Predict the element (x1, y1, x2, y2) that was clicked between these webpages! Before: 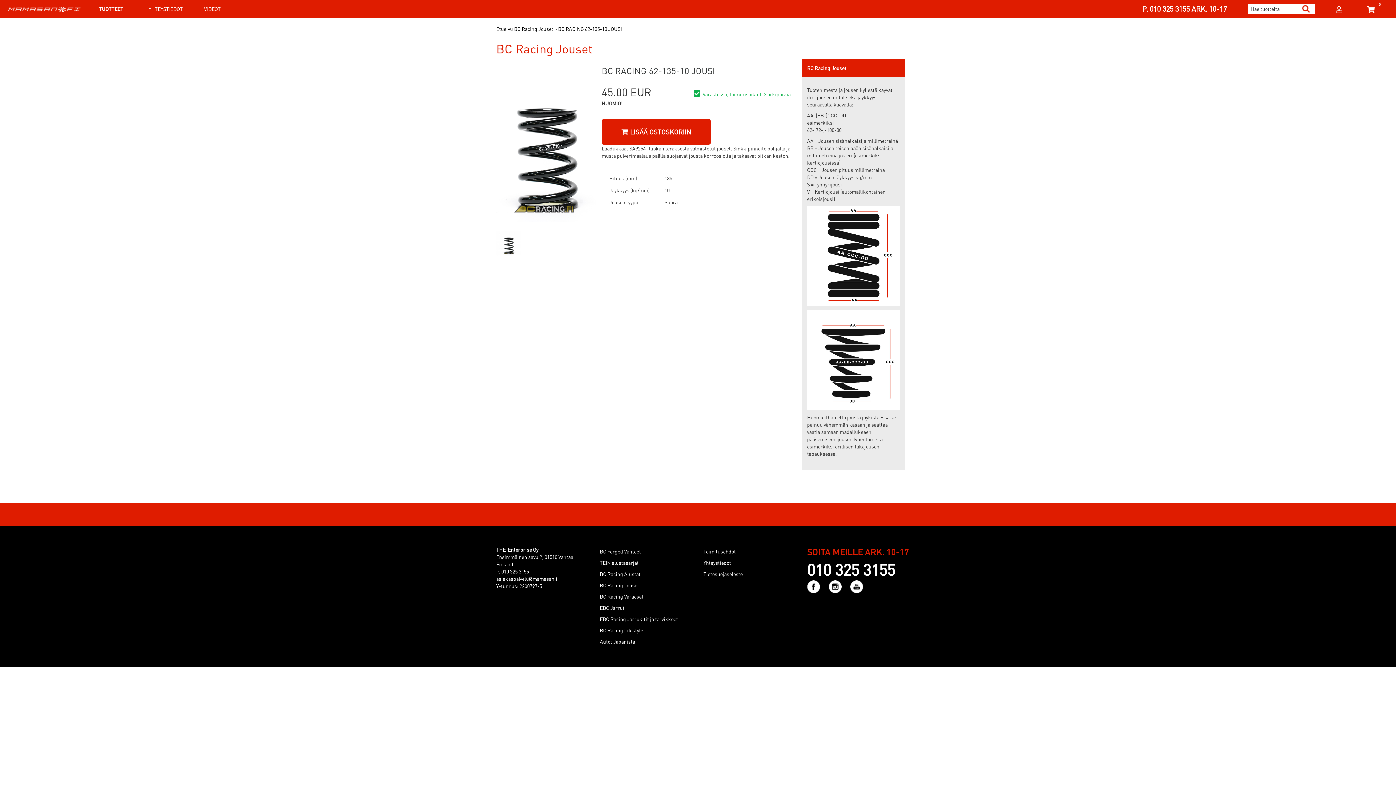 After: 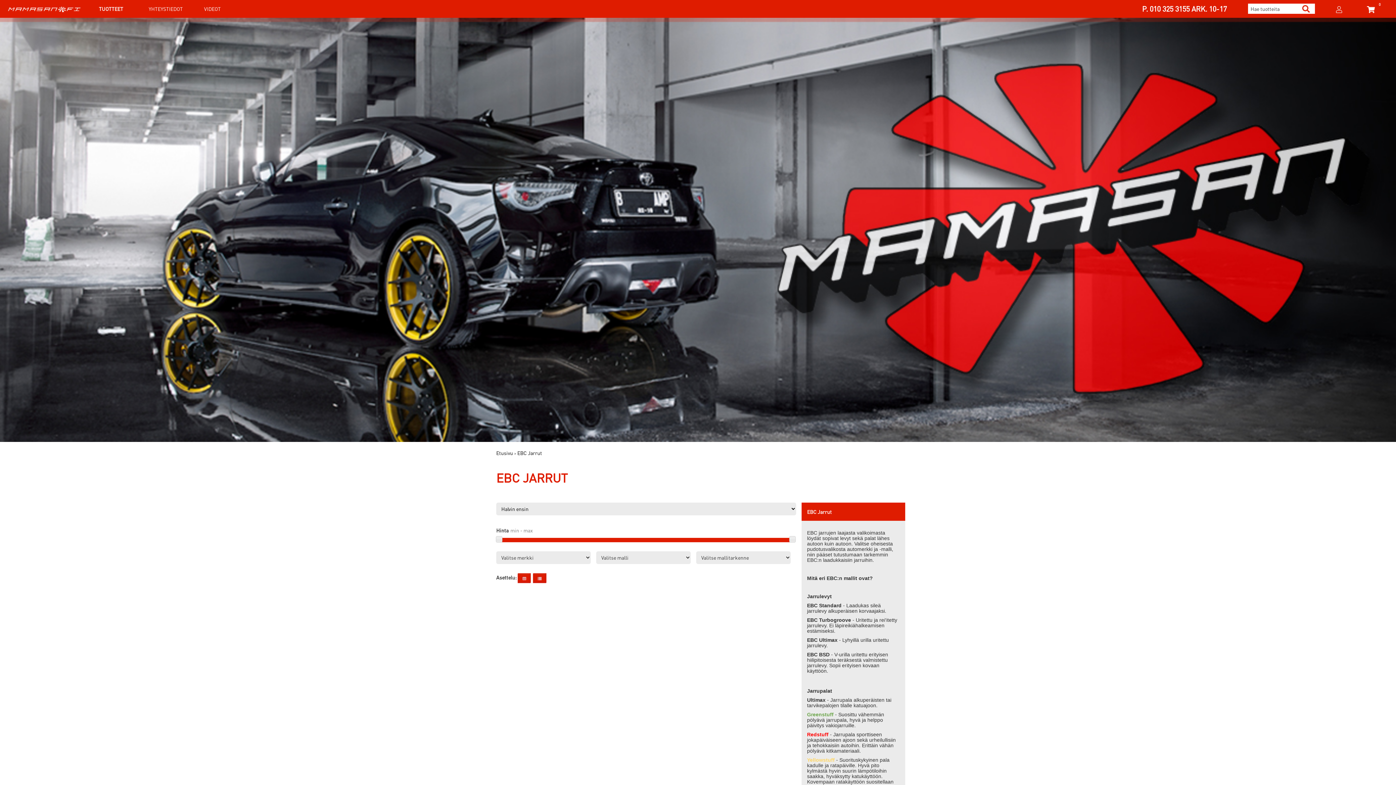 Action: bbox: (600, 604, 624, 611) label: EBC Jarrut